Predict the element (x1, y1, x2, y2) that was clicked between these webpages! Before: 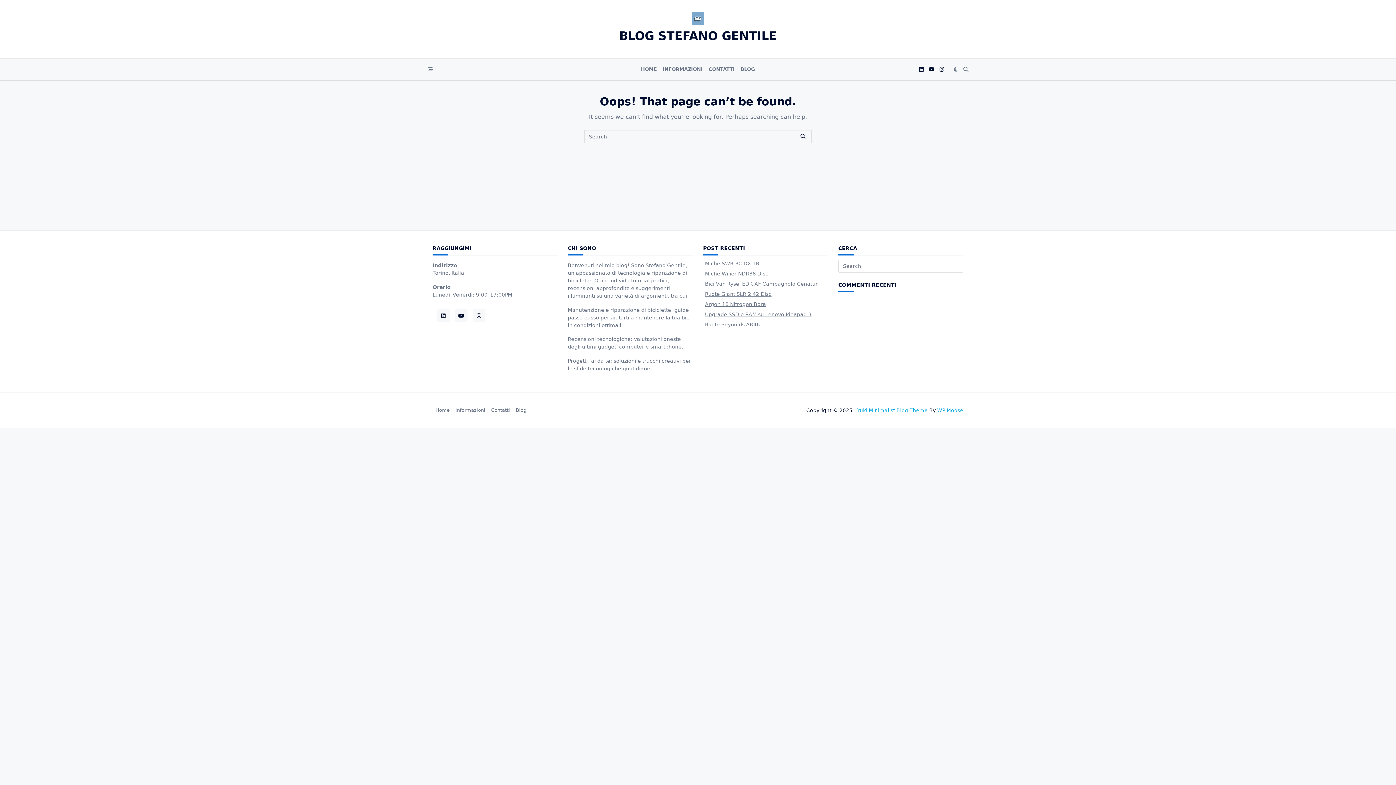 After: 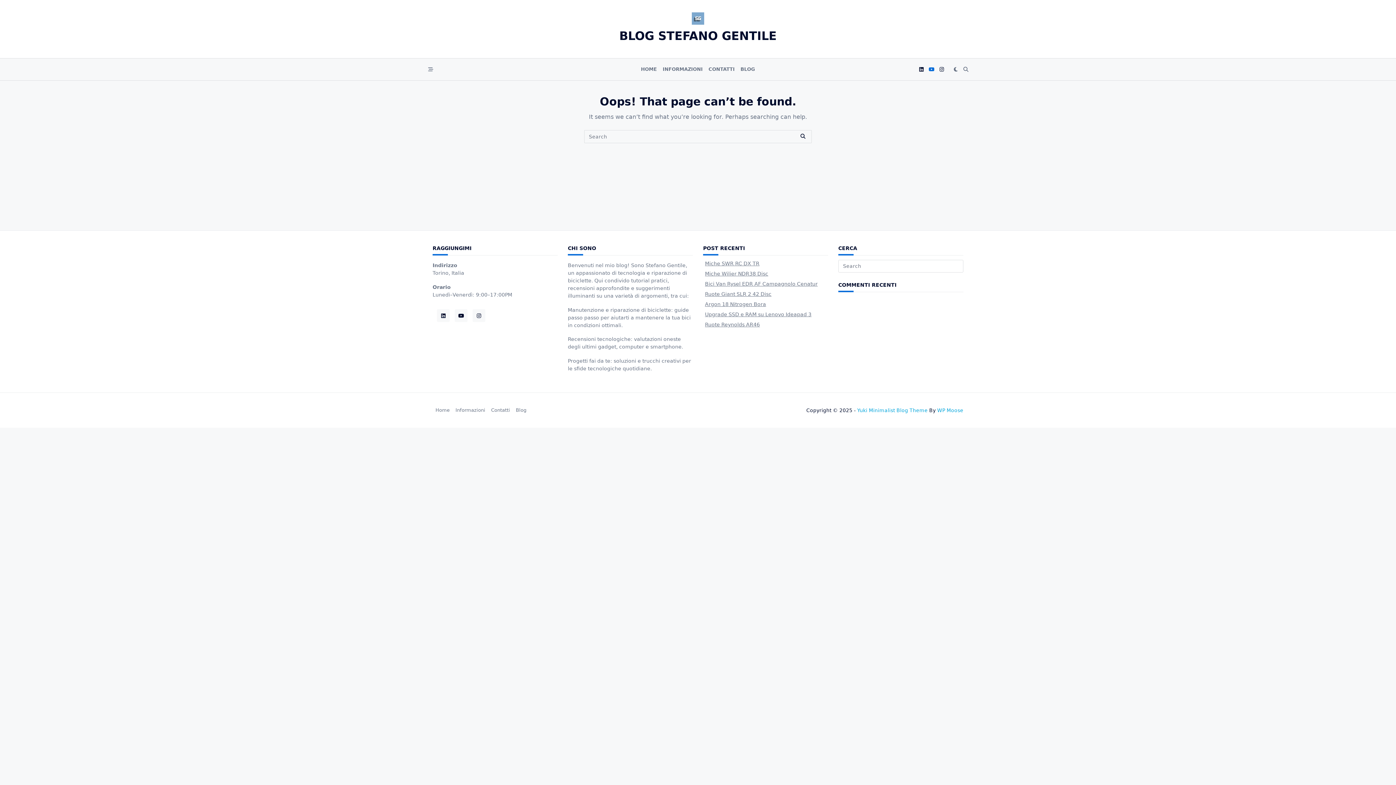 Action: bbox: (928, 66, 934, 72)